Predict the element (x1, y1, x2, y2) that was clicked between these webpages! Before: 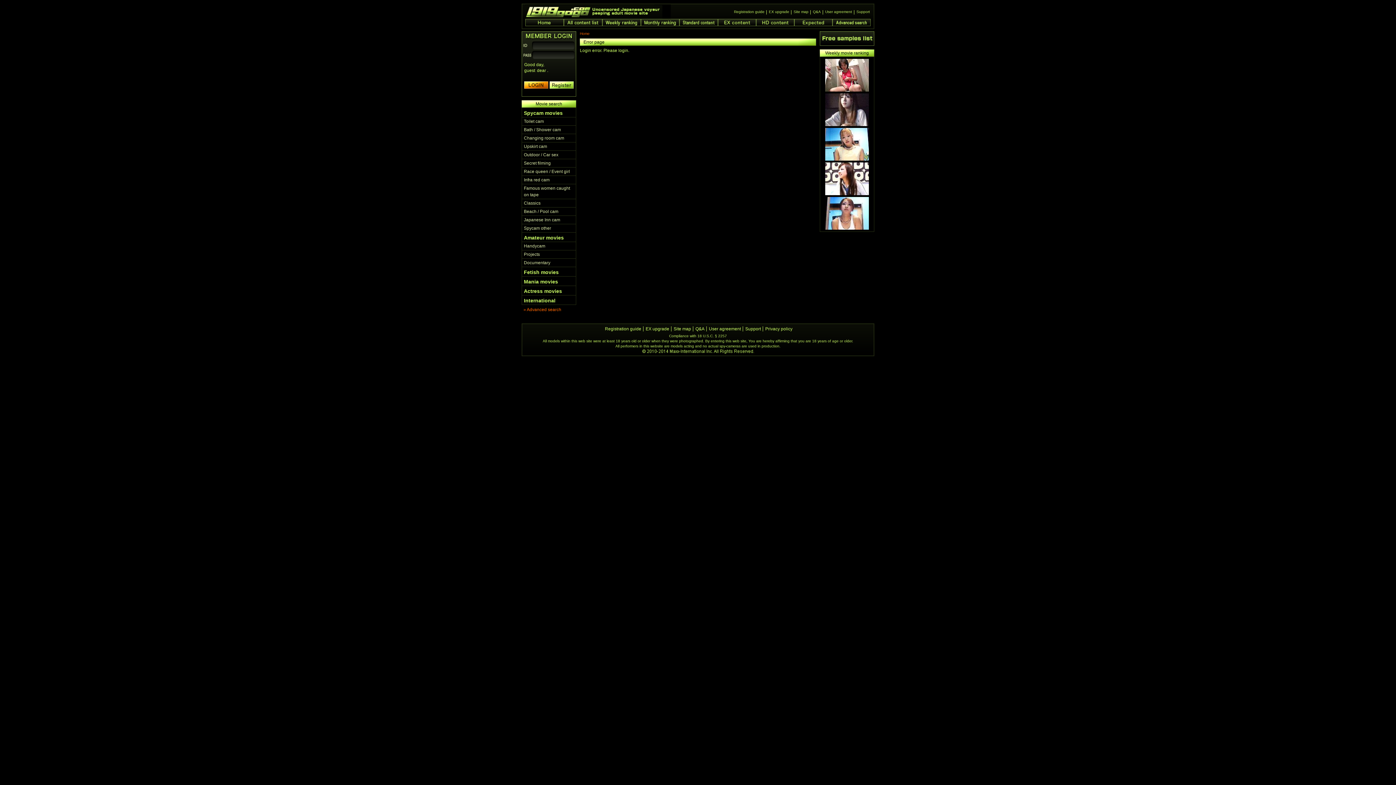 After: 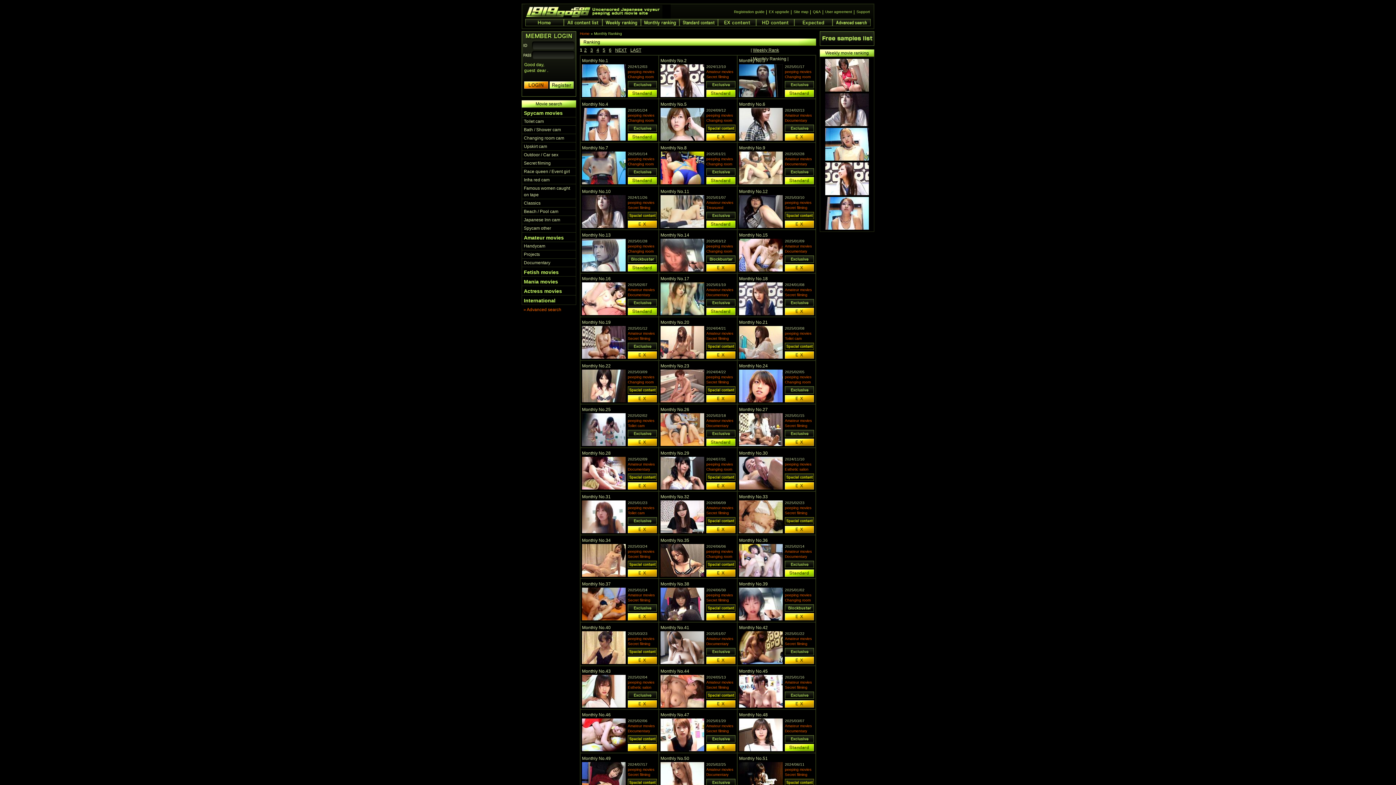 Action: bbox: (641, 18, 679, 26) label: Monthly ranking